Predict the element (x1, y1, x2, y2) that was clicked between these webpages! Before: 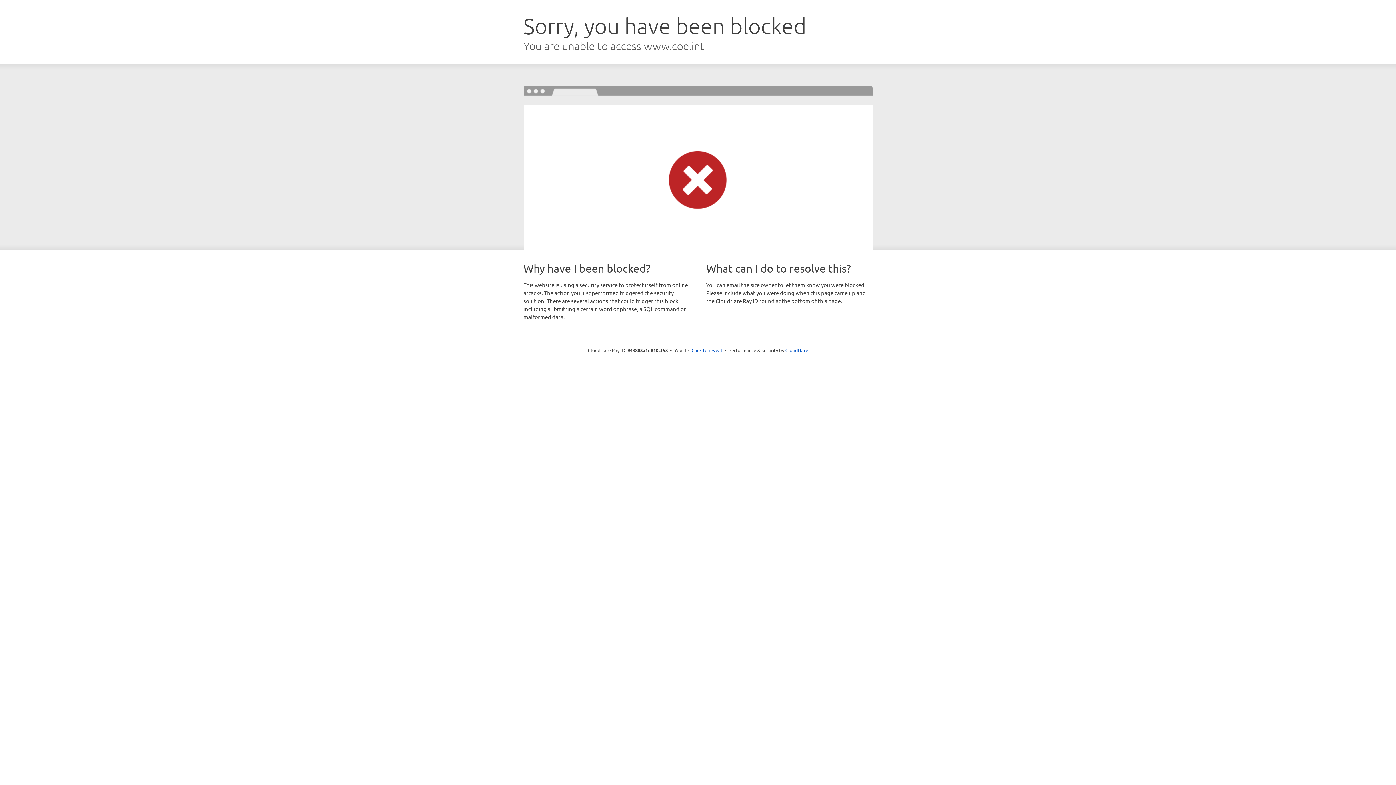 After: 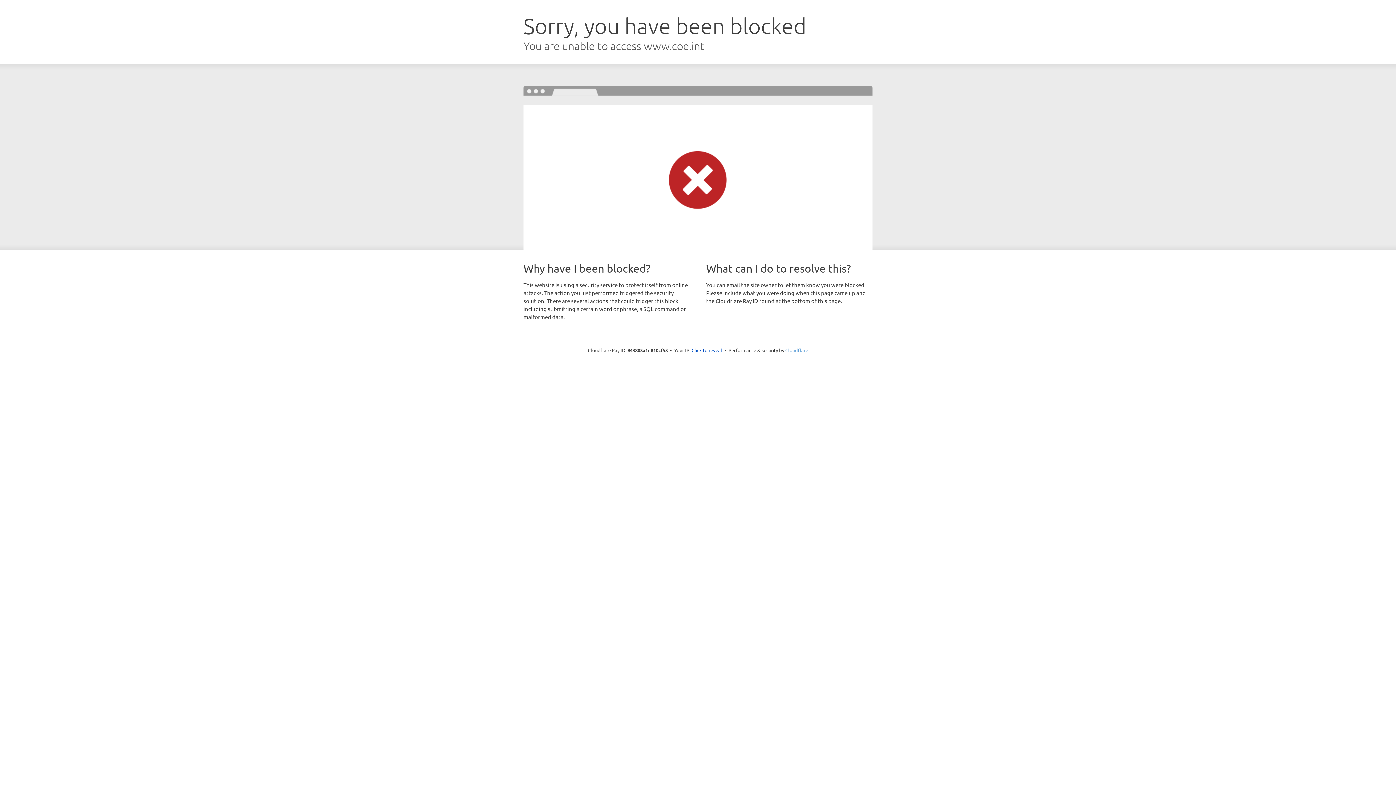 Action: label: Cloudflare bbox: (785, 347, 808, 353)